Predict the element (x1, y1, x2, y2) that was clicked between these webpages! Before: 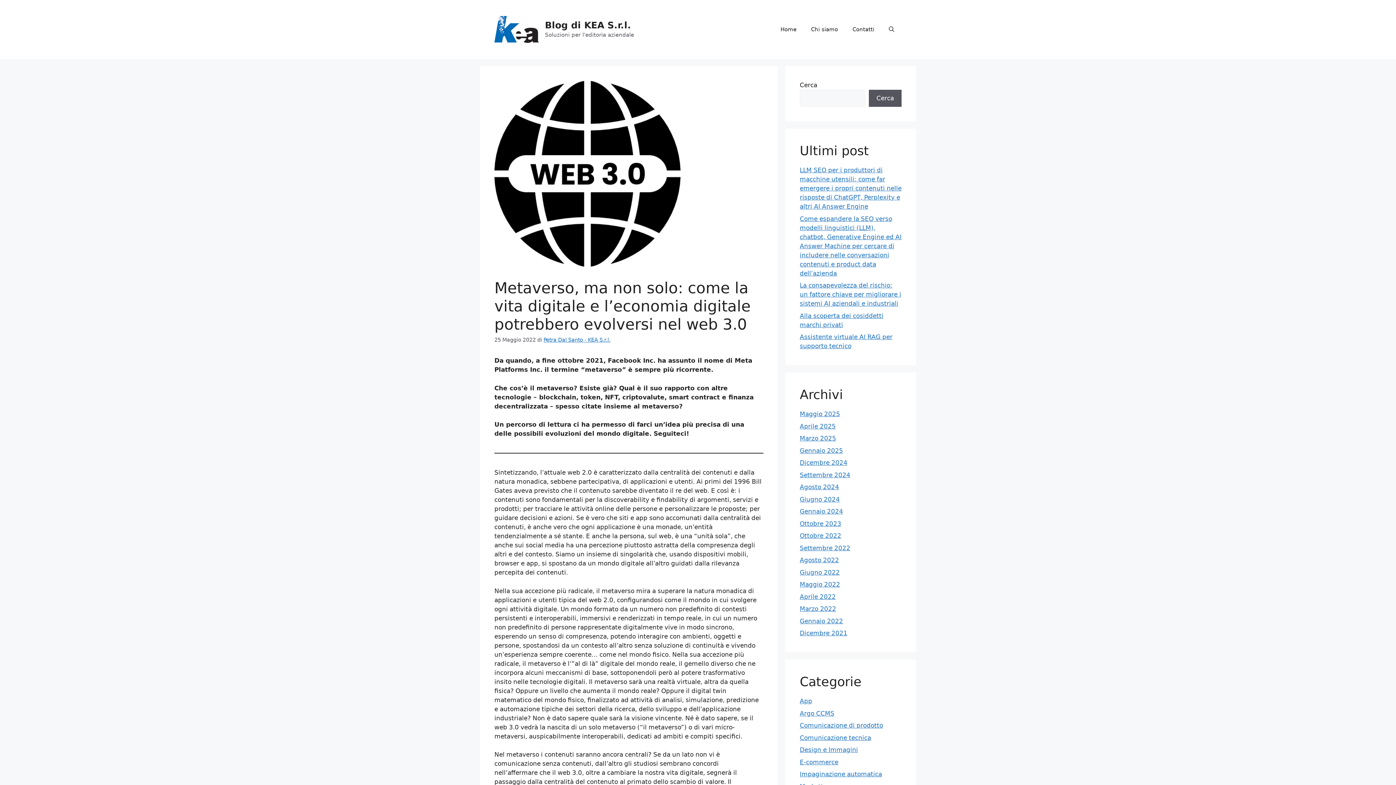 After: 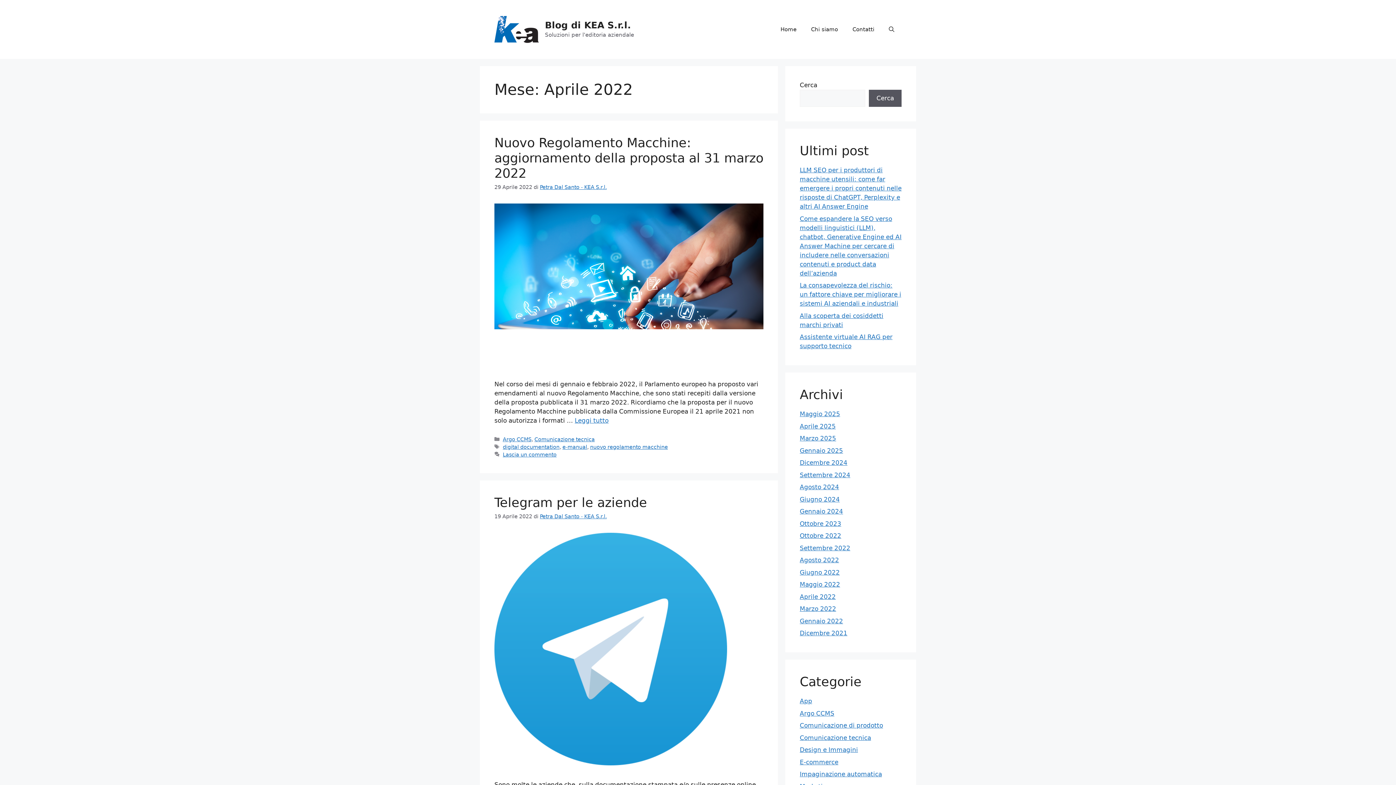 Action: label: Aprile 2022 bbox: (800, 593, 836, 600)